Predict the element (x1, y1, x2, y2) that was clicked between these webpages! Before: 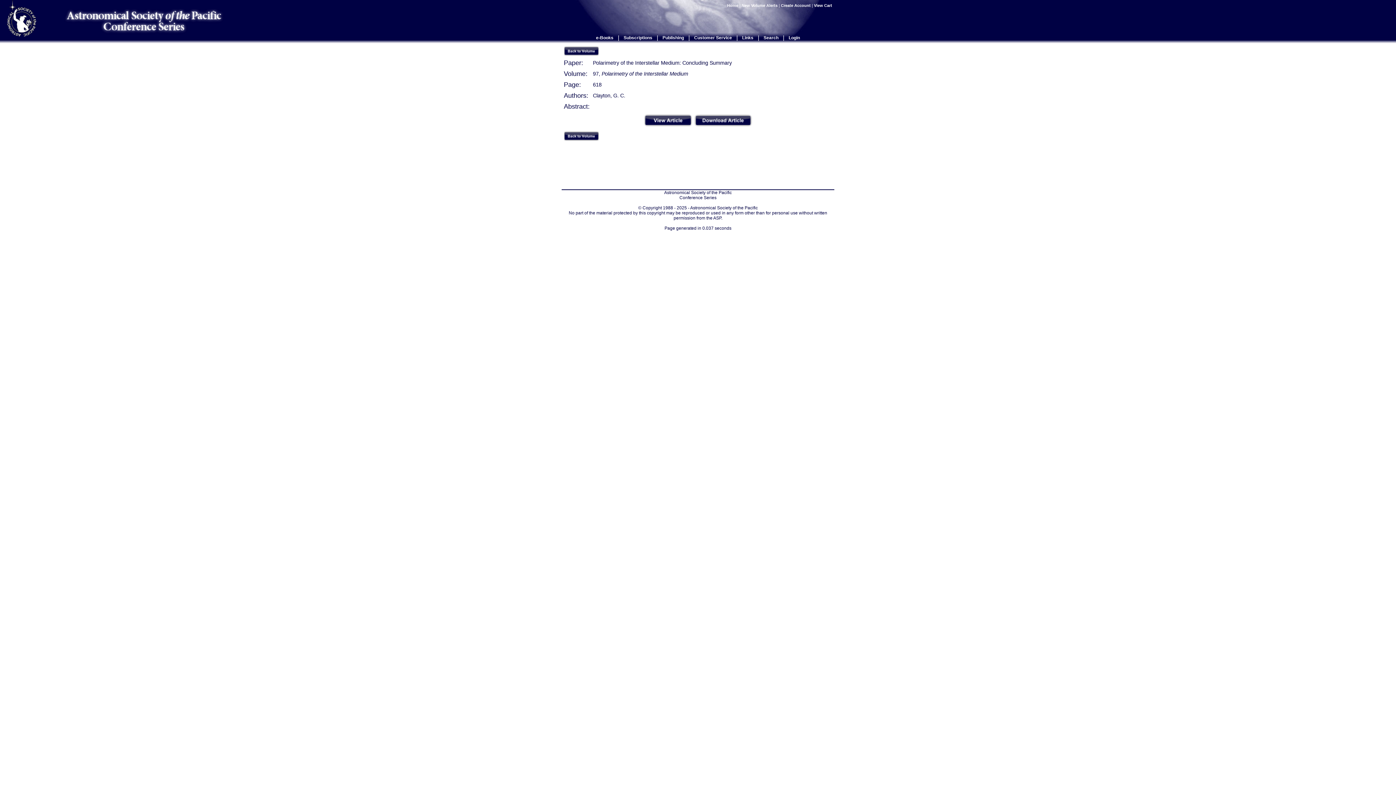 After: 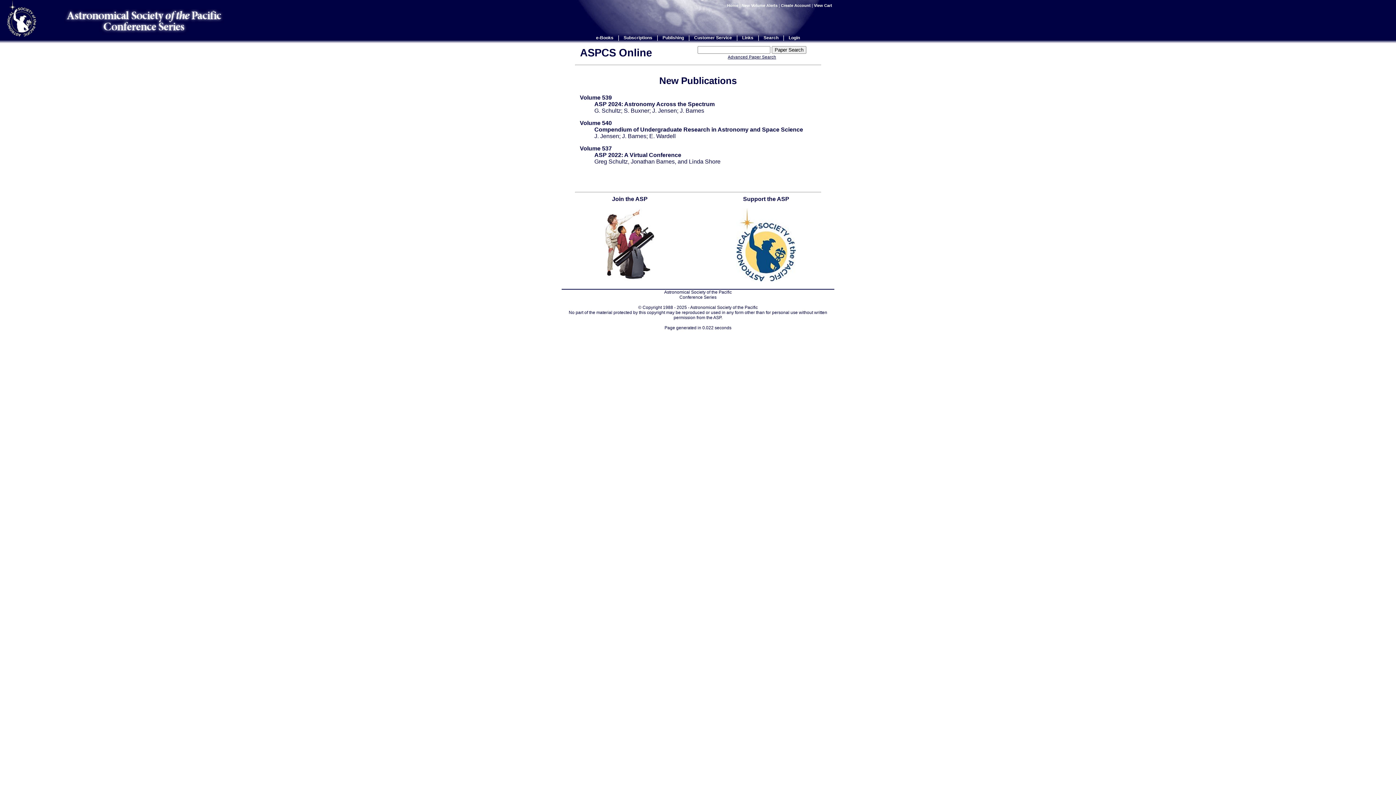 Action: label: Home bbox: (727, 3, 738, 7)